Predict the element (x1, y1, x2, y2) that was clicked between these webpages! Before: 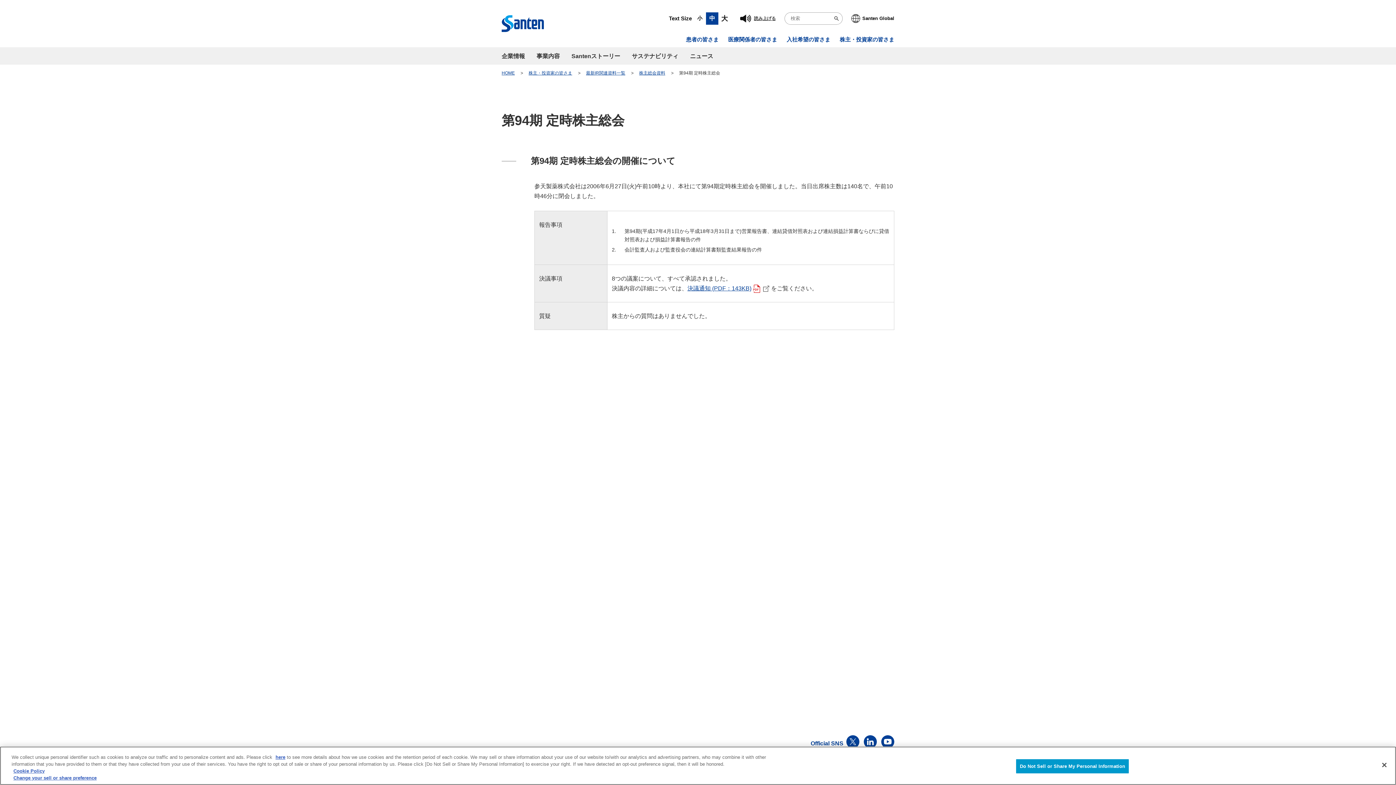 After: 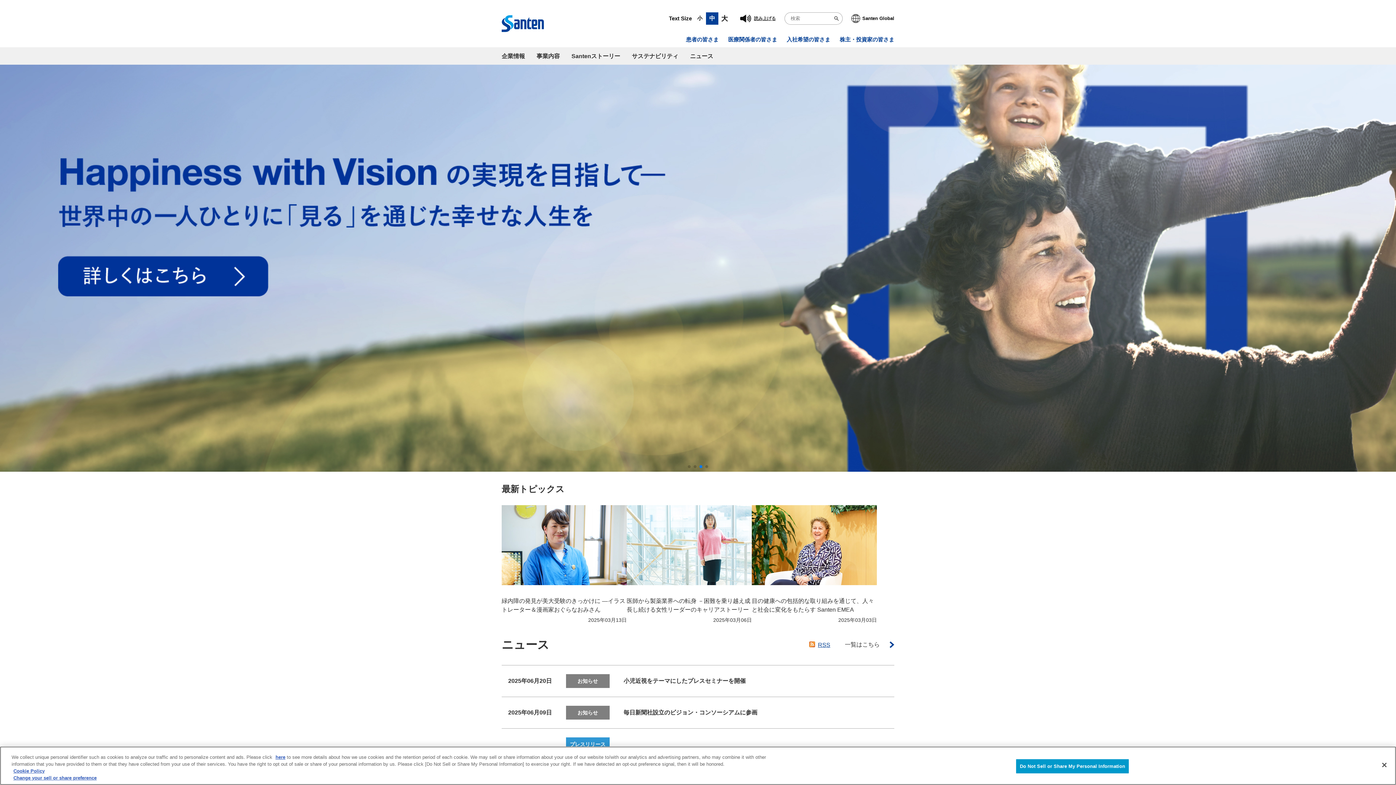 Action: bbox: (501, 15, 544, 32)